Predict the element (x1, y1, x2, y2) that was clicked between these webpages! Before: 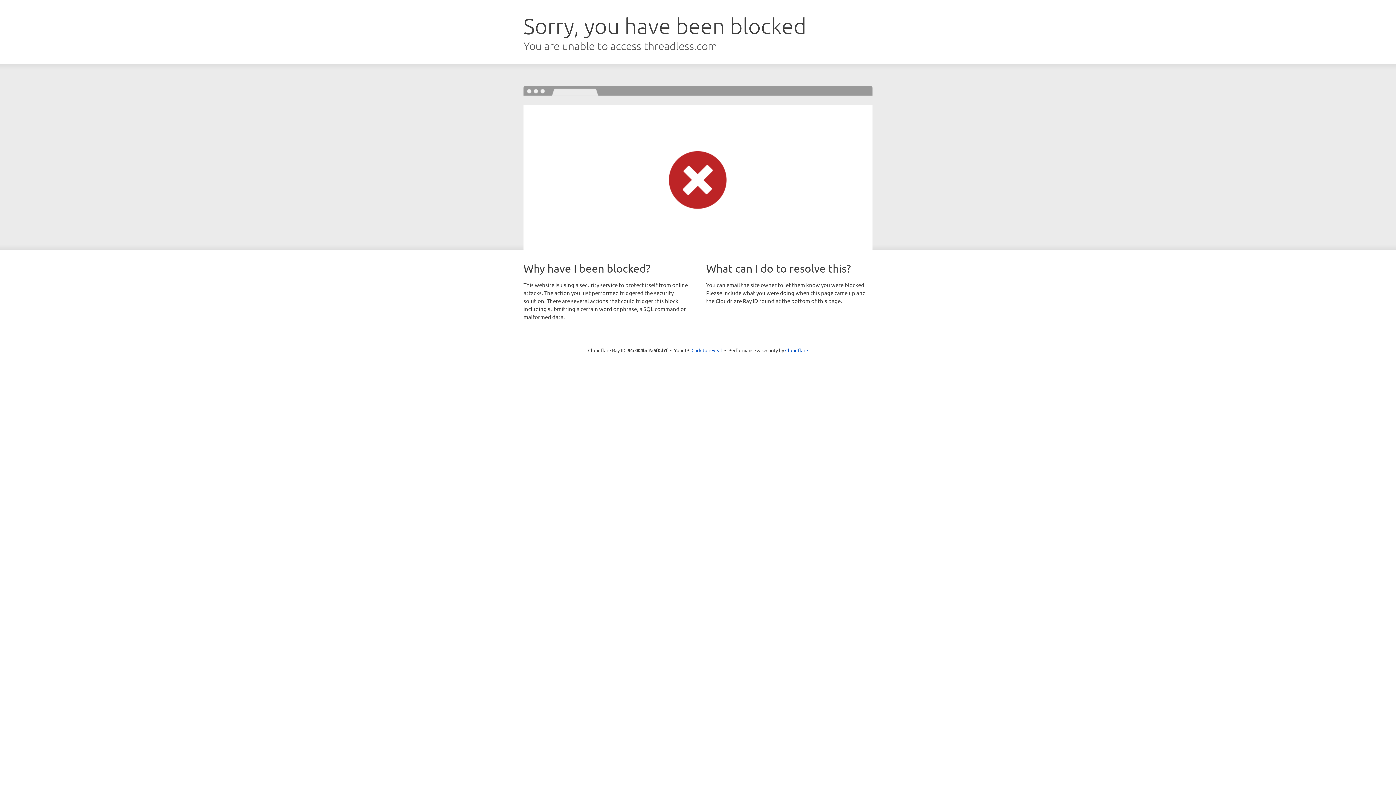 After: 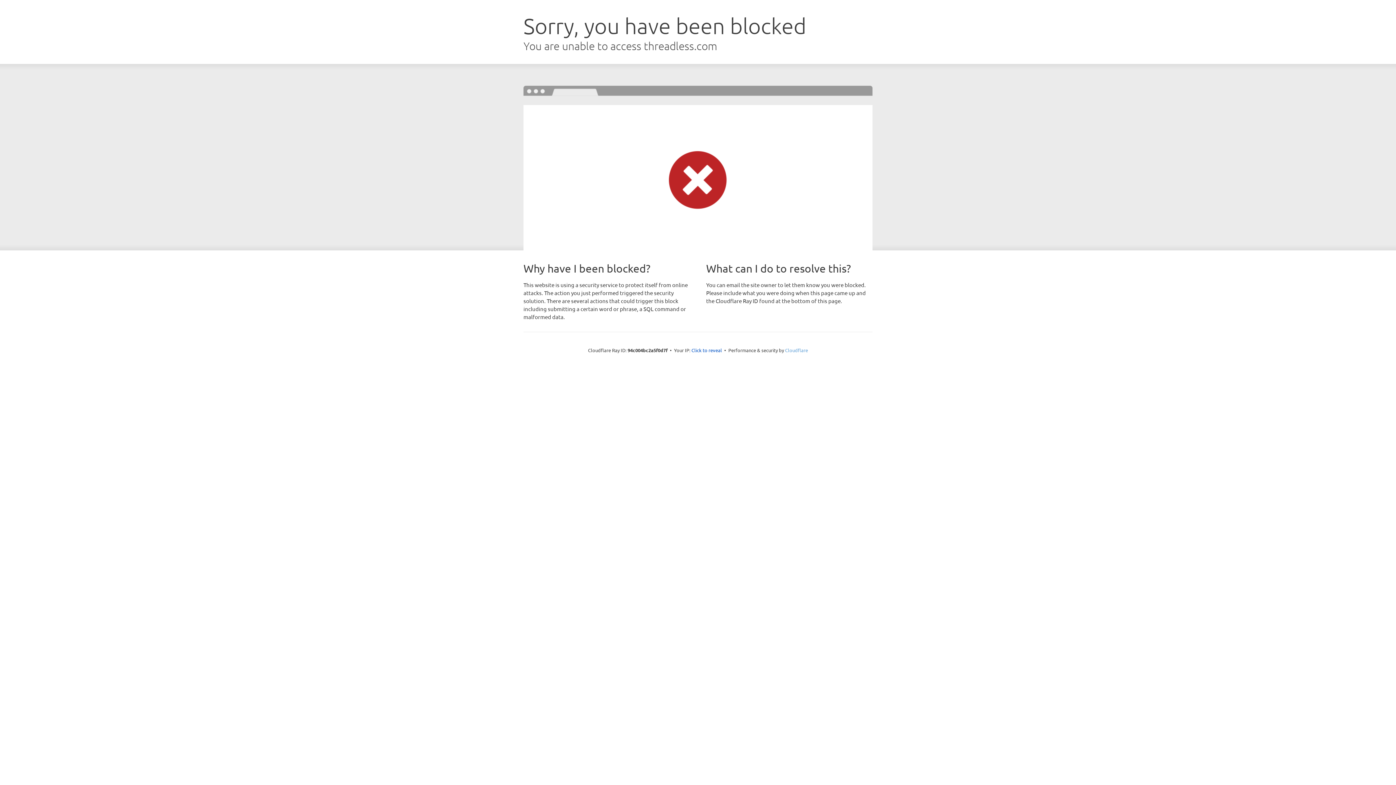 Action: bbox: (785, 347, 808, 353) label: Cloudflare